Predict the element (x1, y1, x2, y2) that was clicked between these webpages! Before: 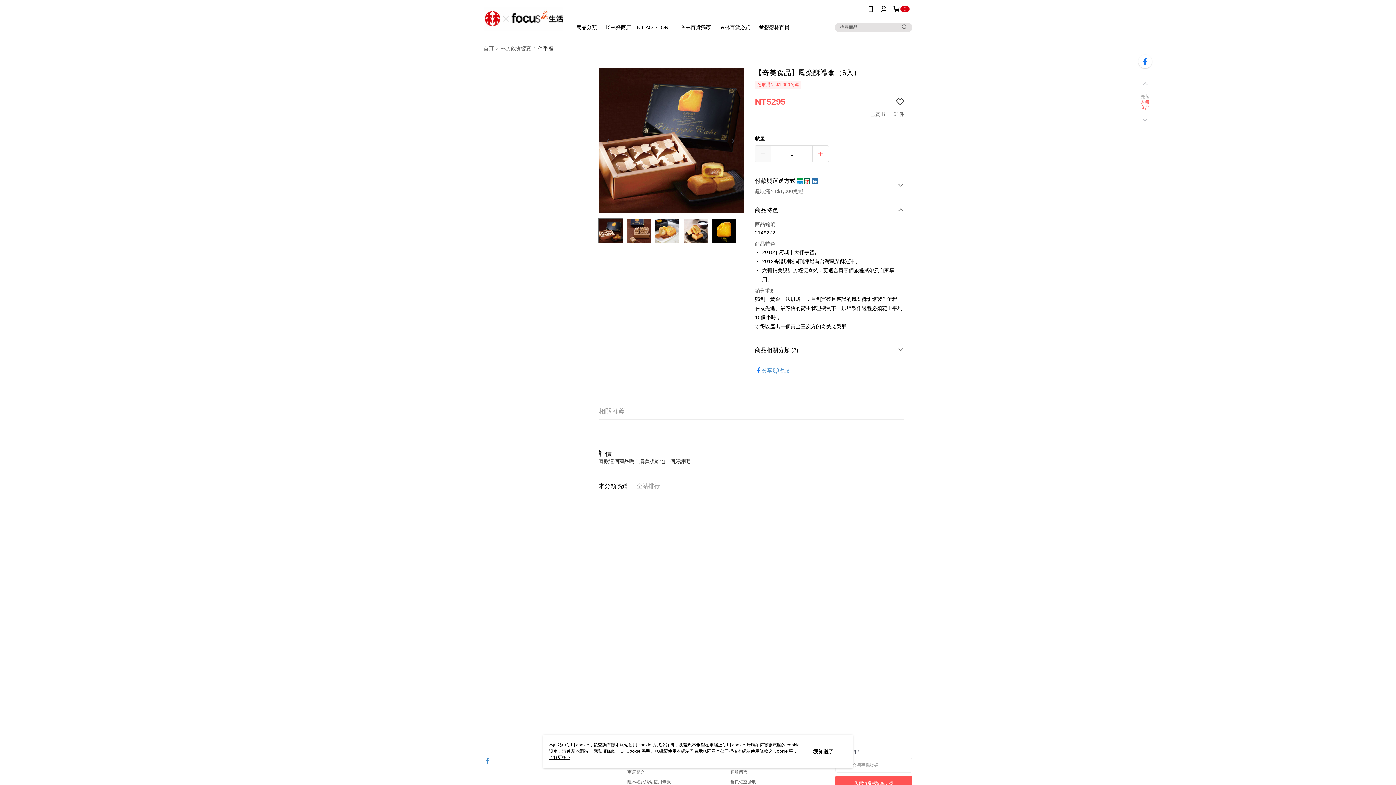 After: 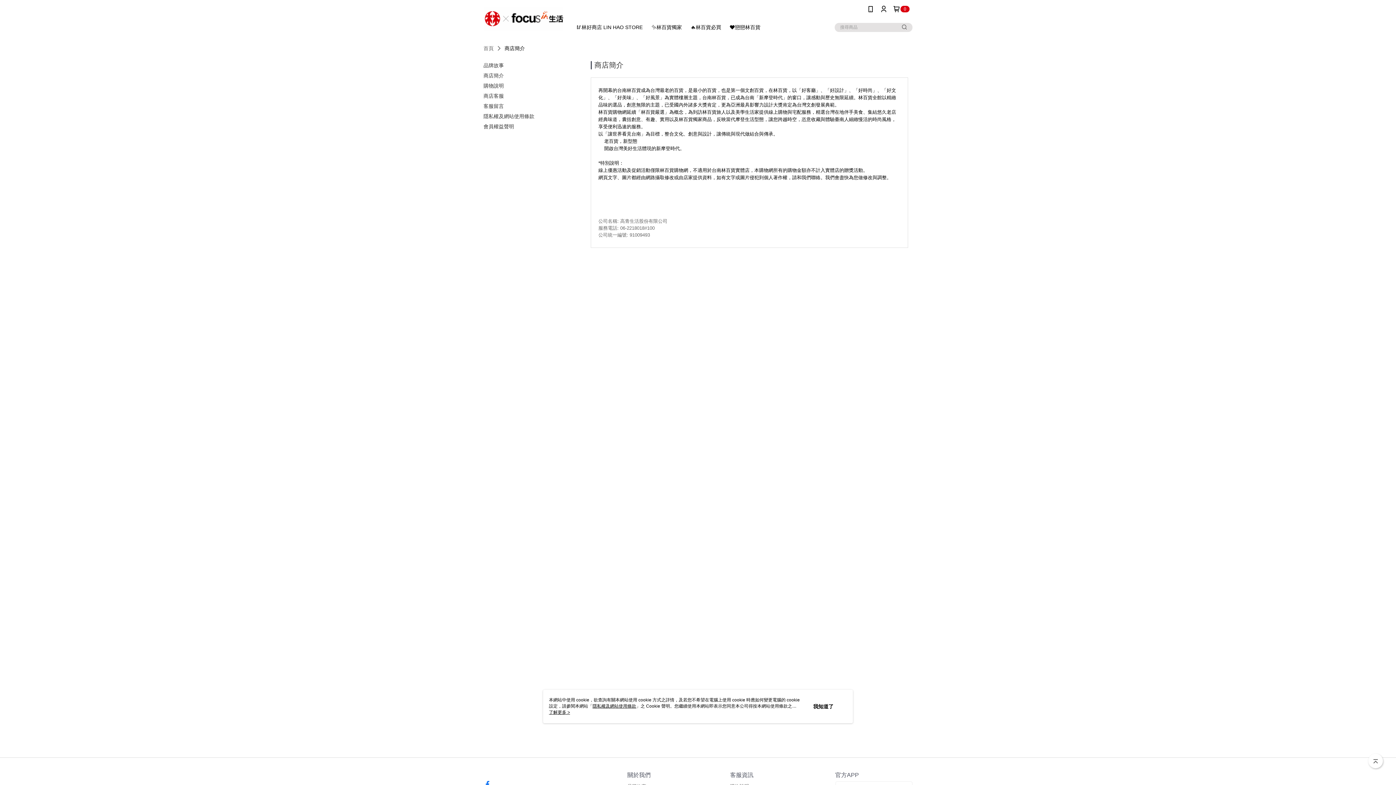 Action: label: 商店簡介 bbox: (627, 770, 645, 775)